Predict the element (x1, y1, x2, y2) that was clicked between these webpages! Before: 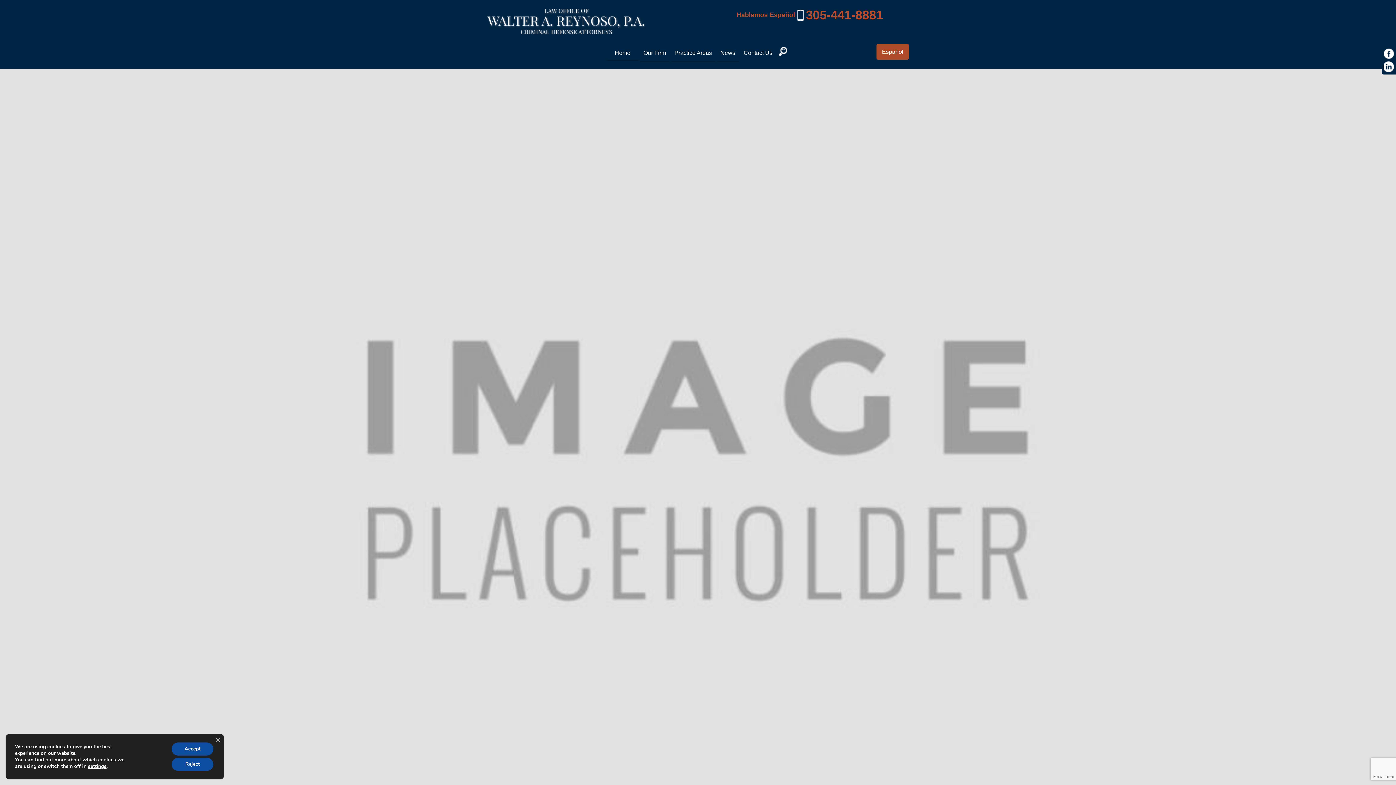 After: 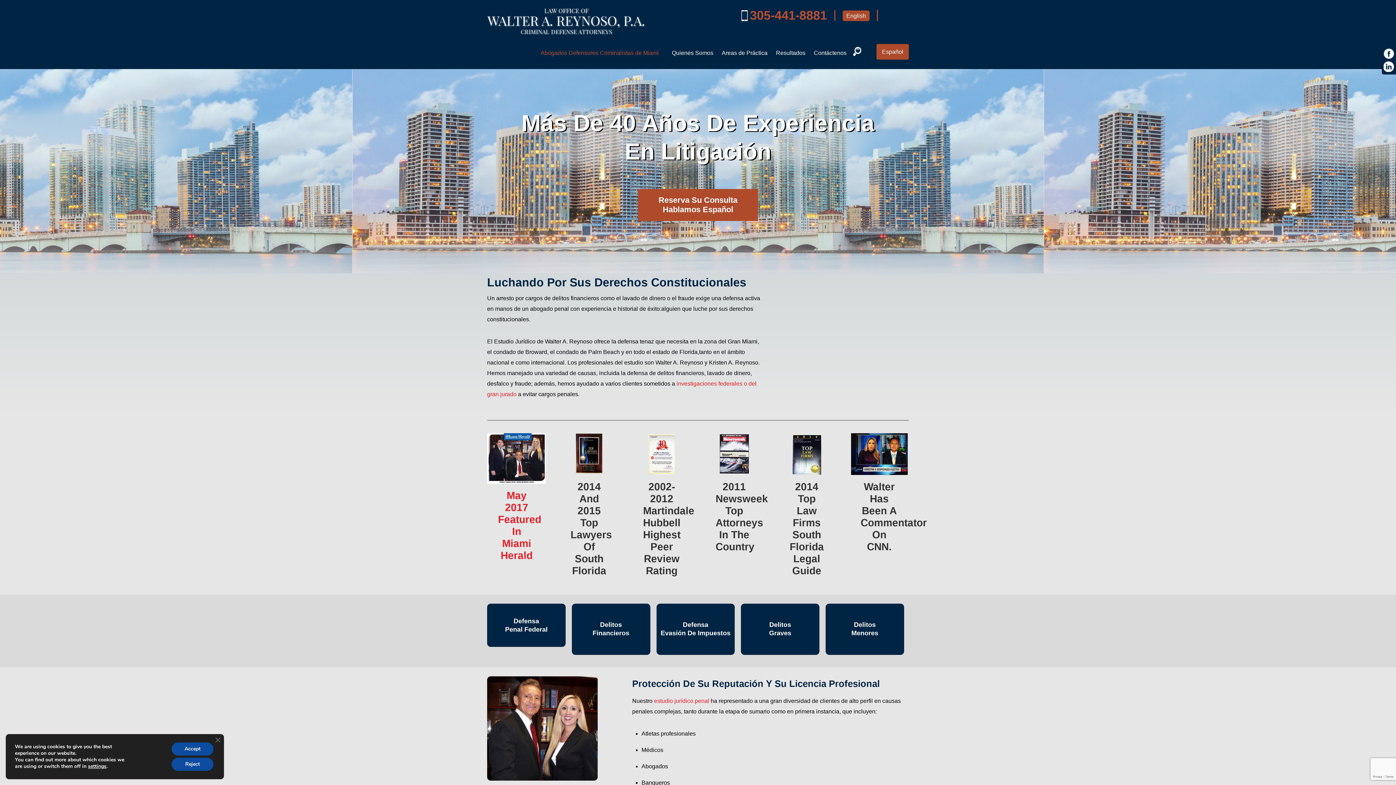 Action: bbox: (876, 44, 909, 59) label: Español